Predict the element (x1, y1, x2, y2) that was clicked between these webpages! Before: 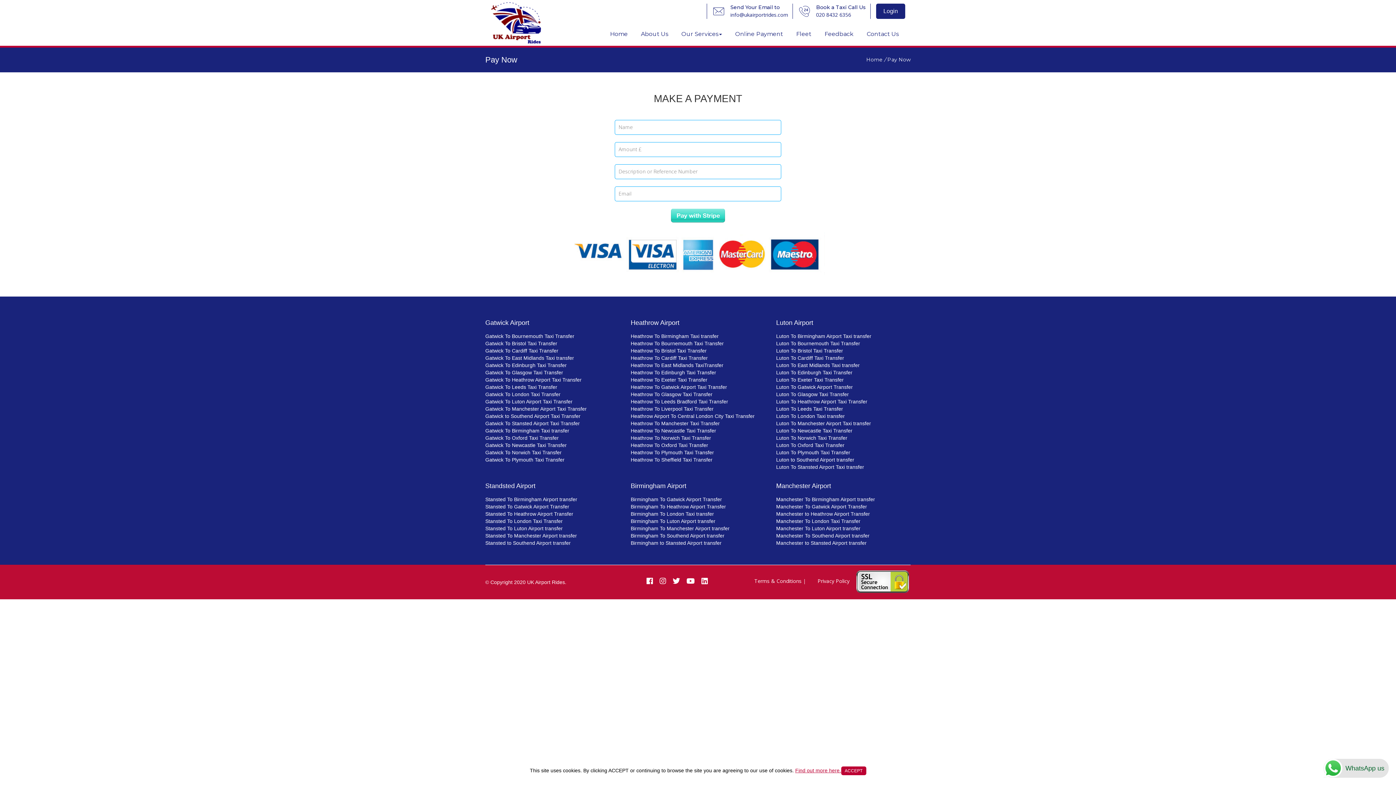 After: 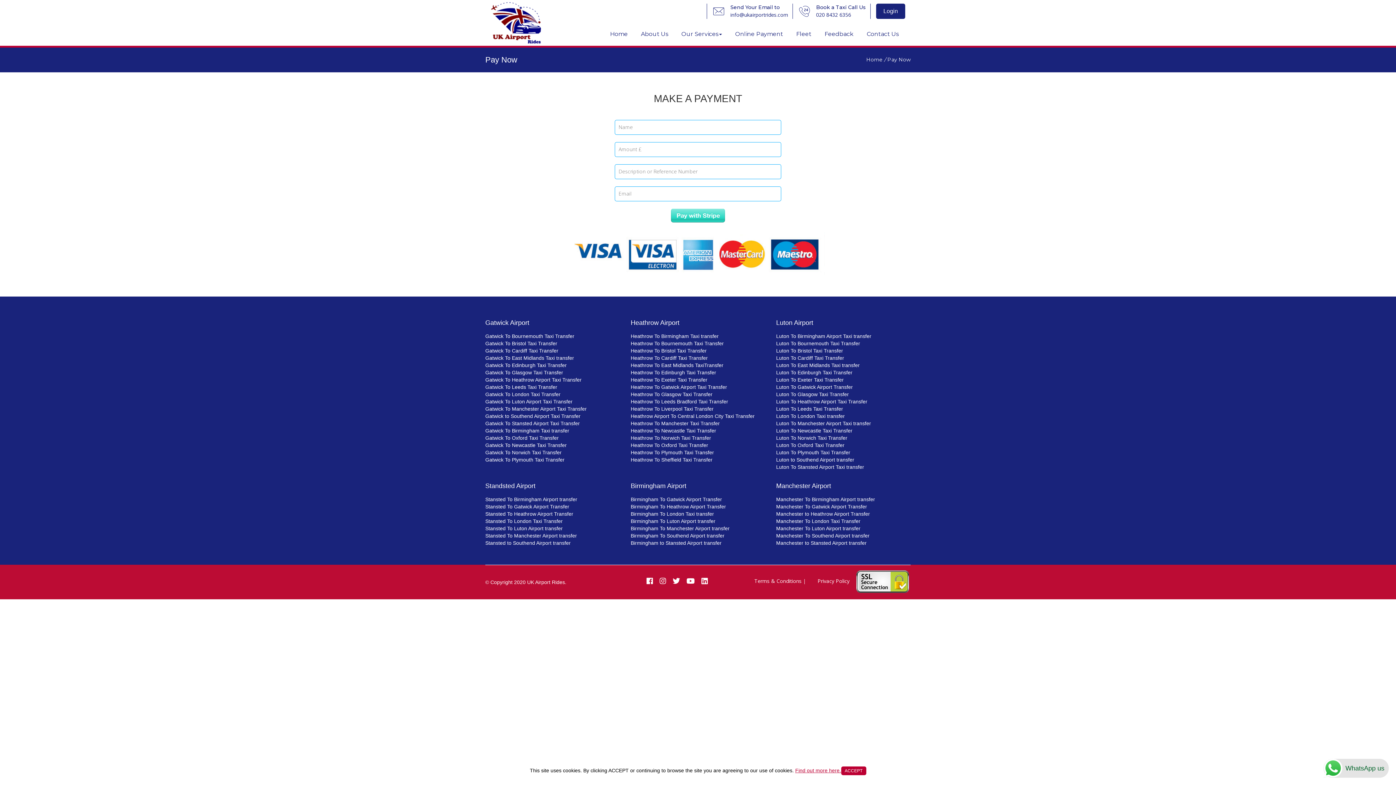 Action: bbox: (795, 768, 841, 773) label: Find out more here.